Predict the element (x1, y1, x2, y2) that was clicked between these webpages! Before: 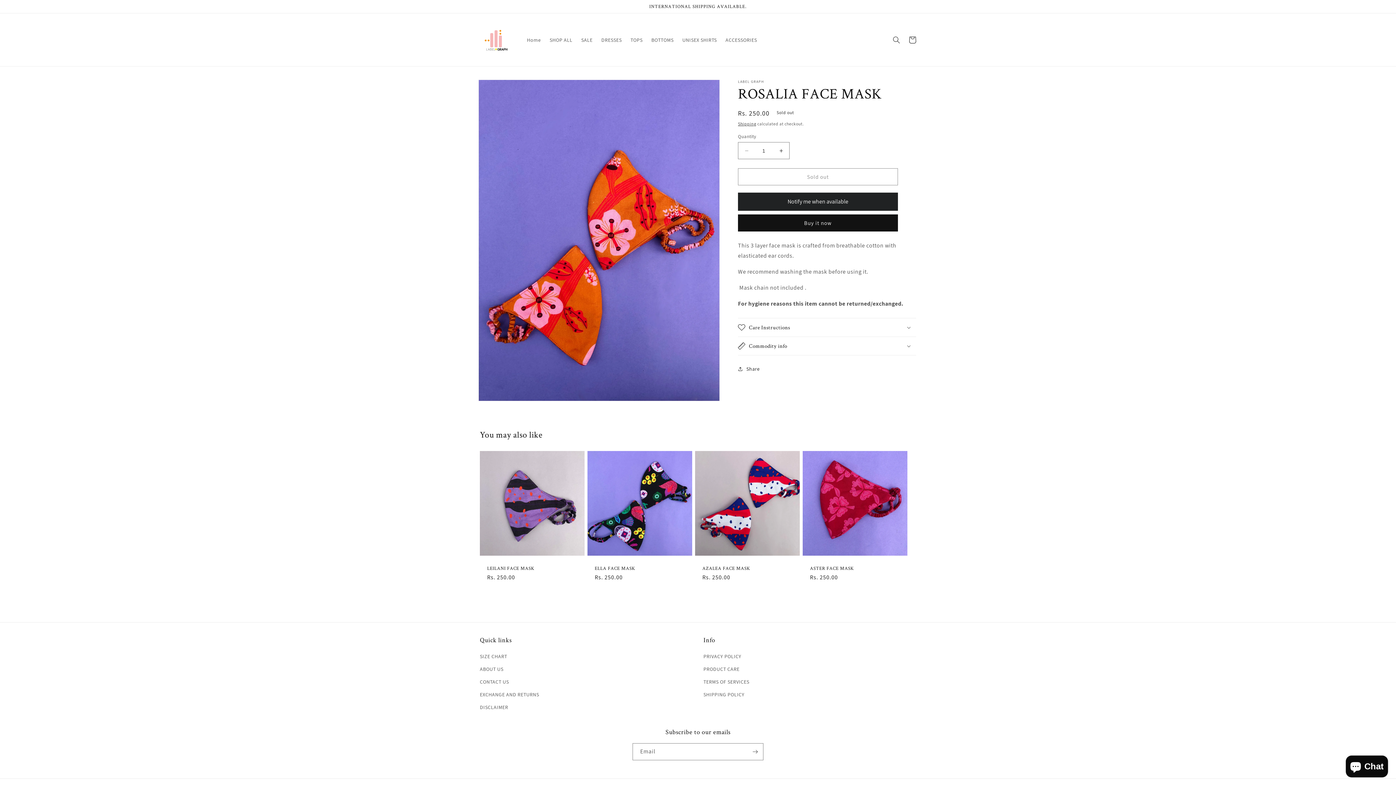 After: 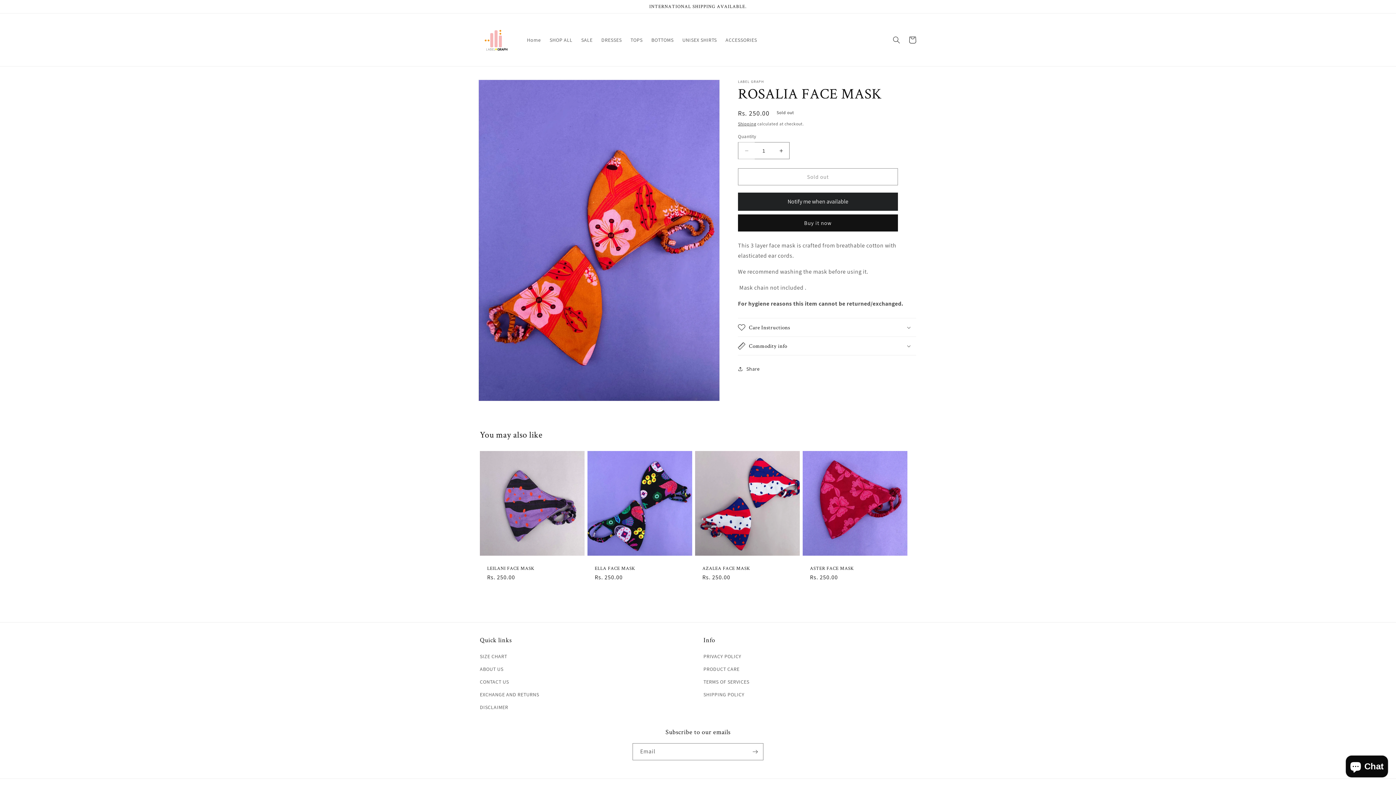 Action: bbox: (738, 142, 754, 159) label: Decrease quantity for ROSALIA FACE MASK